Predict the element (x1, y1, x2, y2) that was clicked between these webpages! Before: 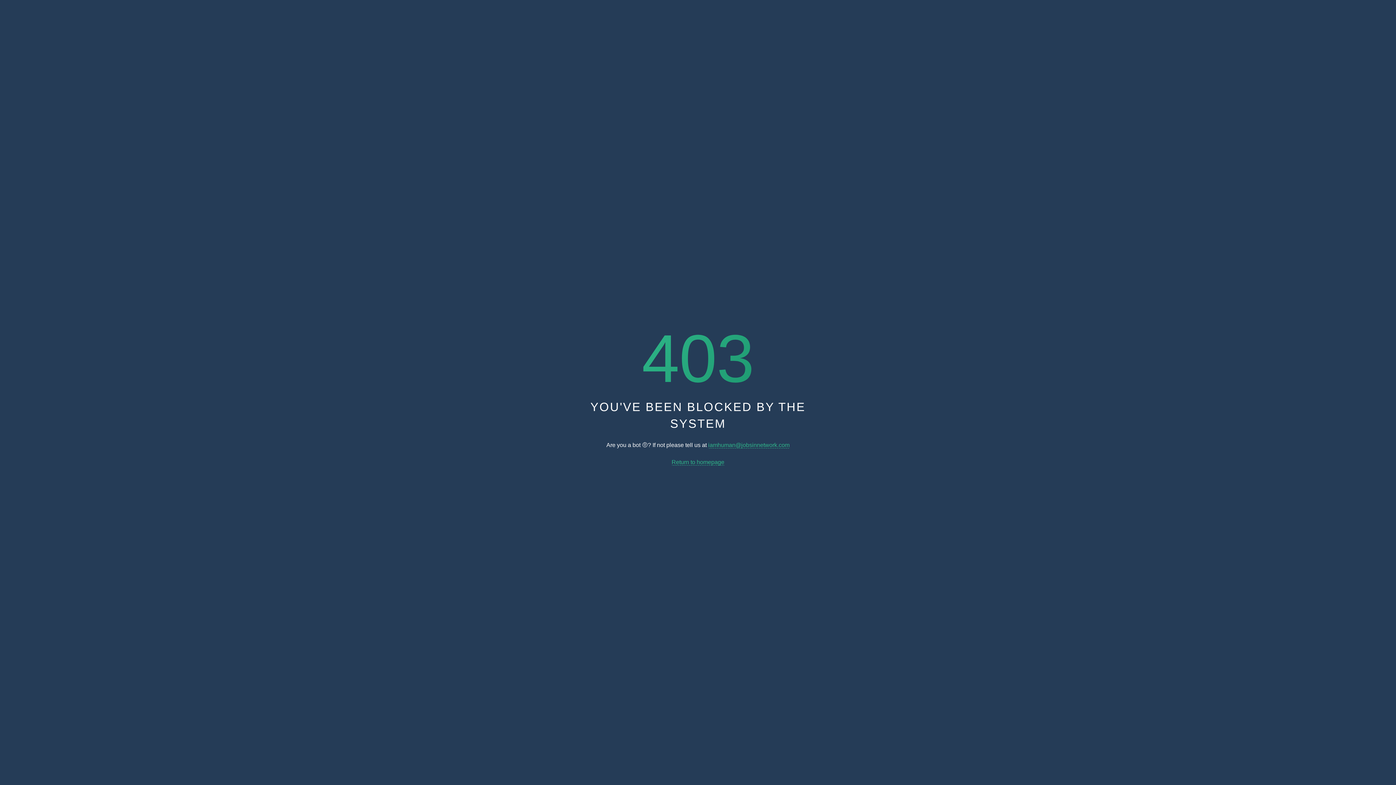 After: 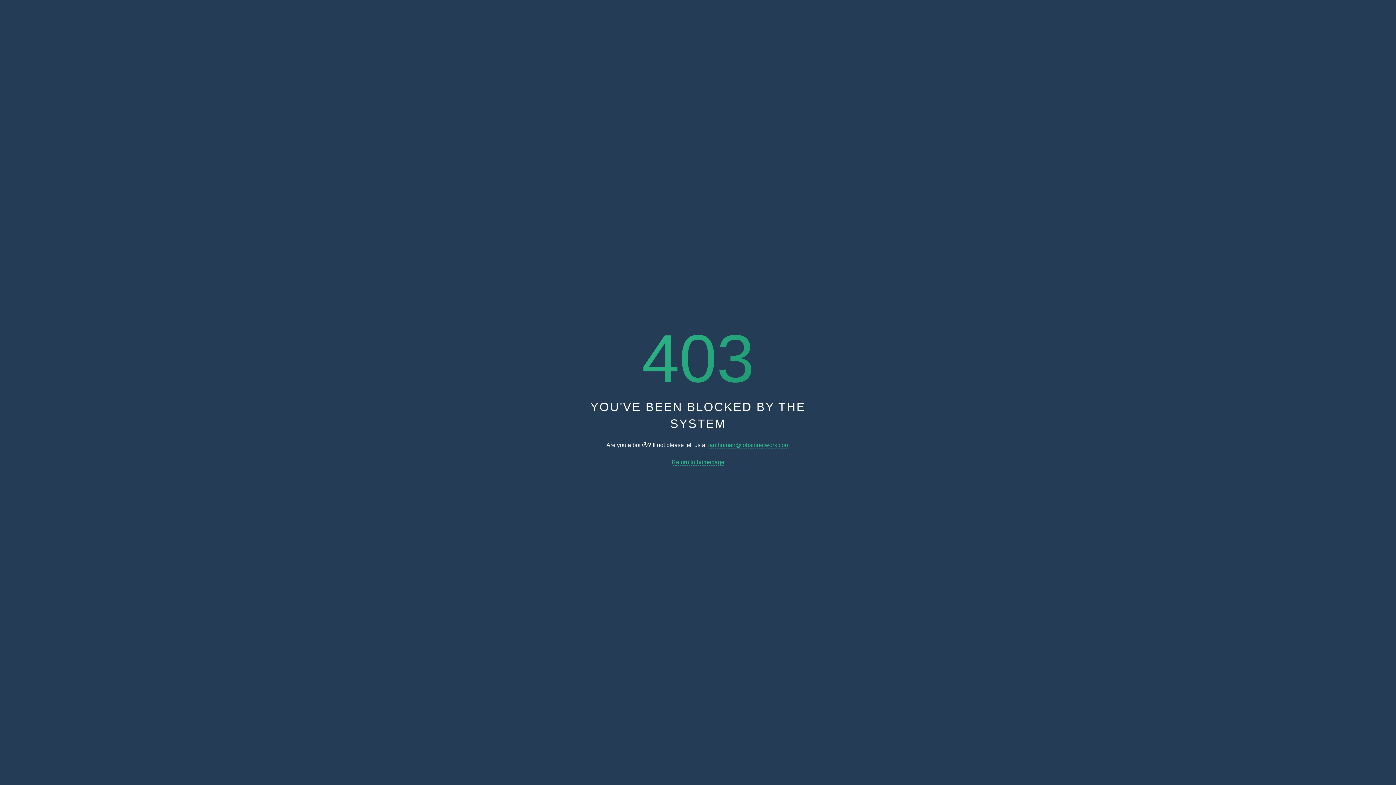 Action: label: Return to homepage bbox: (671, 459, 724, 465)